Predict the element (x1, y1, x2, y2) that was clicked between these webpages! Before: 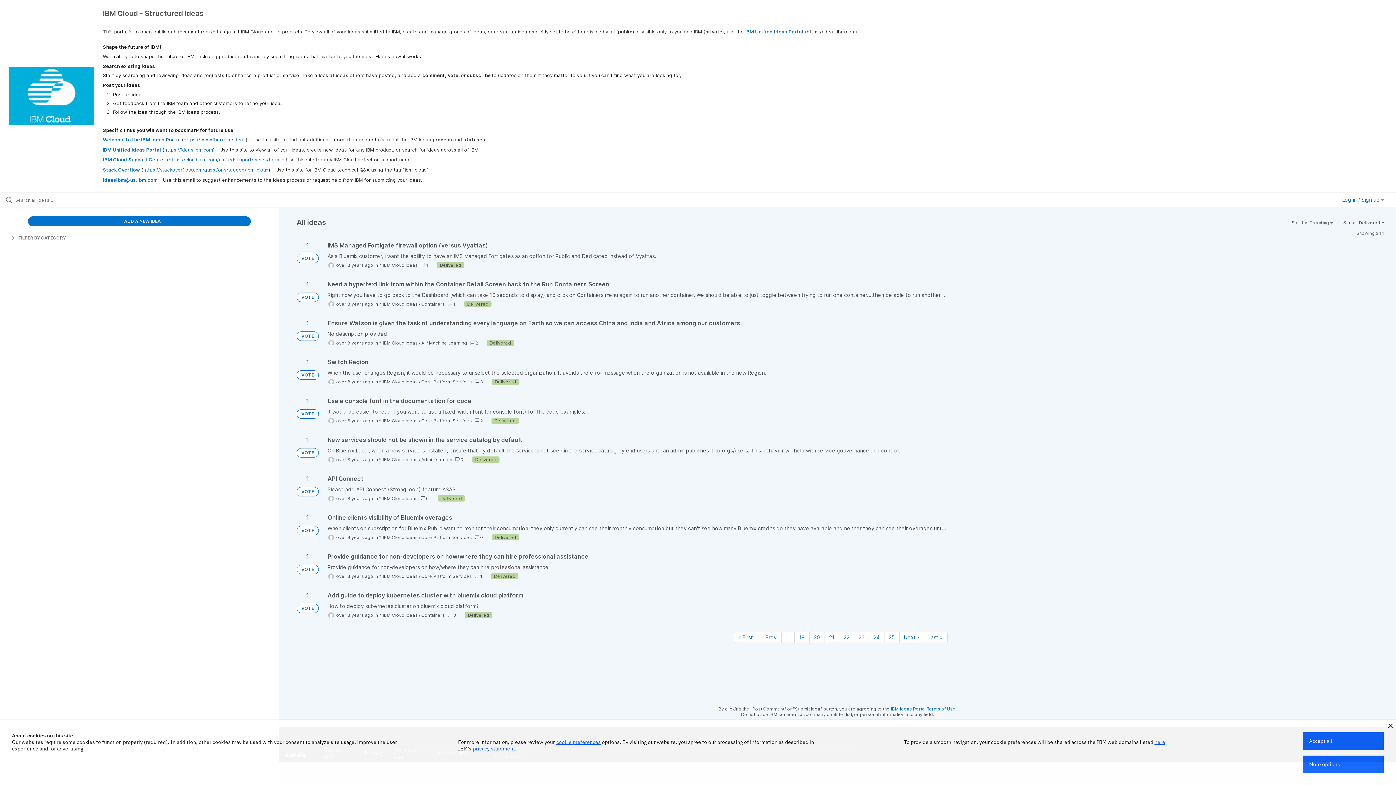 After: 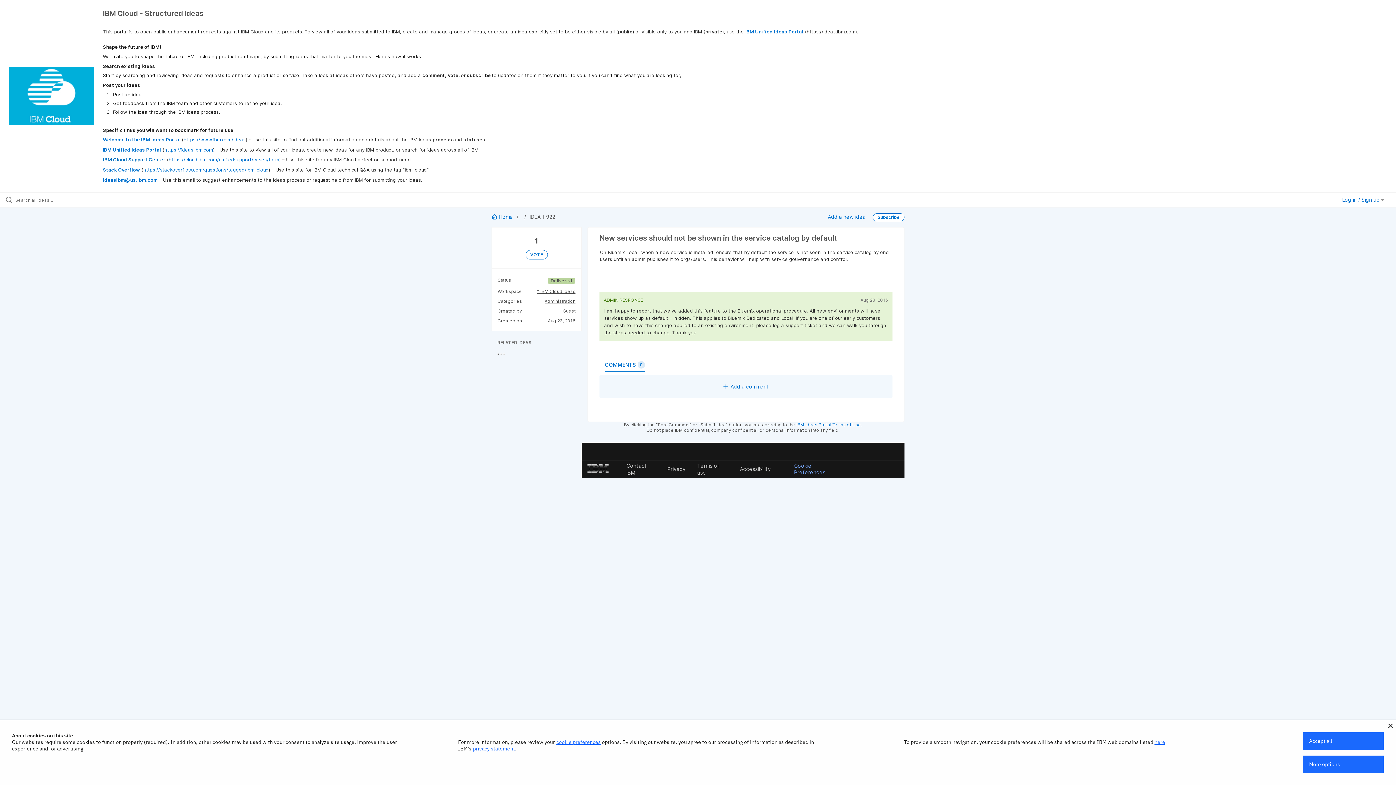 Action: bbox: (327, 436, 1384, 463)